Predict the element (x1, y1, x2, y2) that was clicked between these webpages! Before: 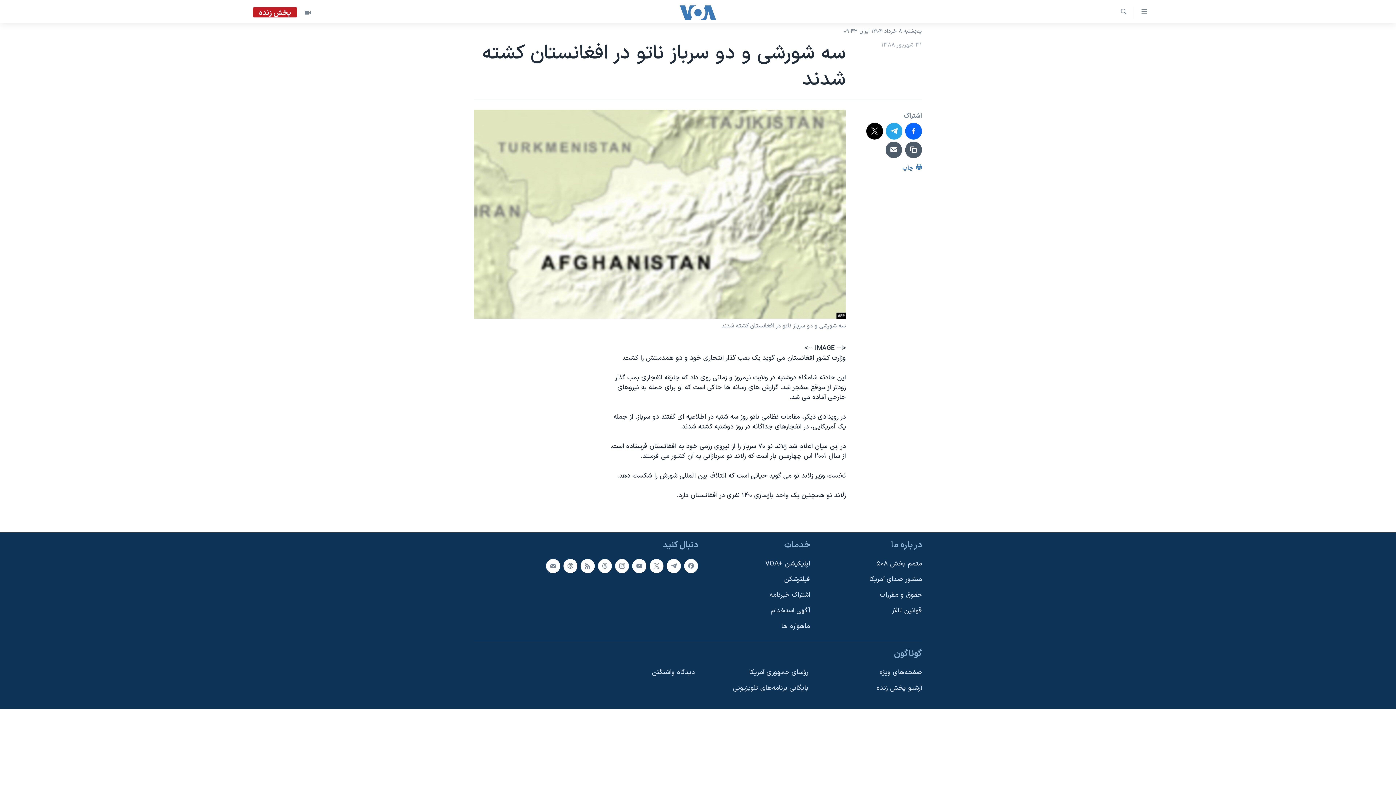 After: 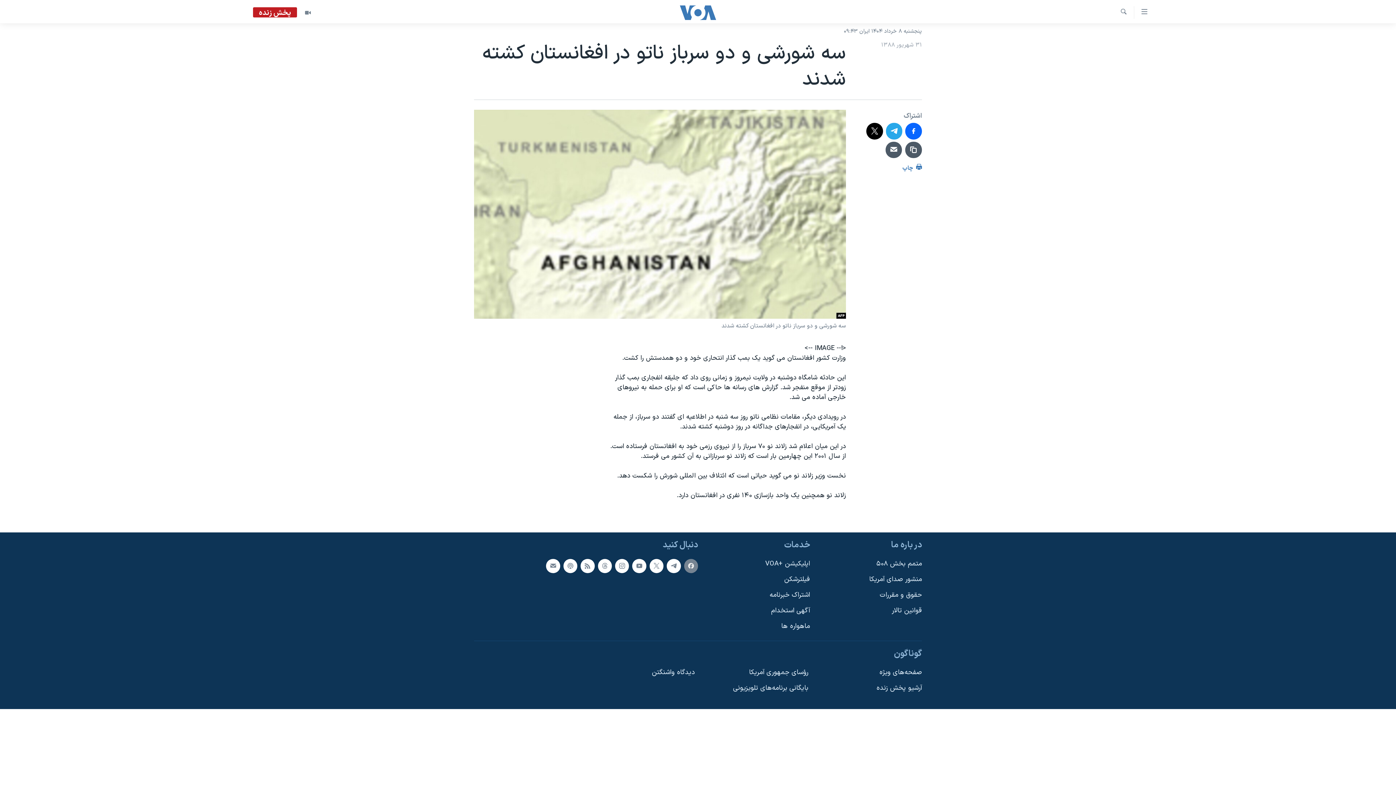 Action: bbox: (684, 559, 698, 573)